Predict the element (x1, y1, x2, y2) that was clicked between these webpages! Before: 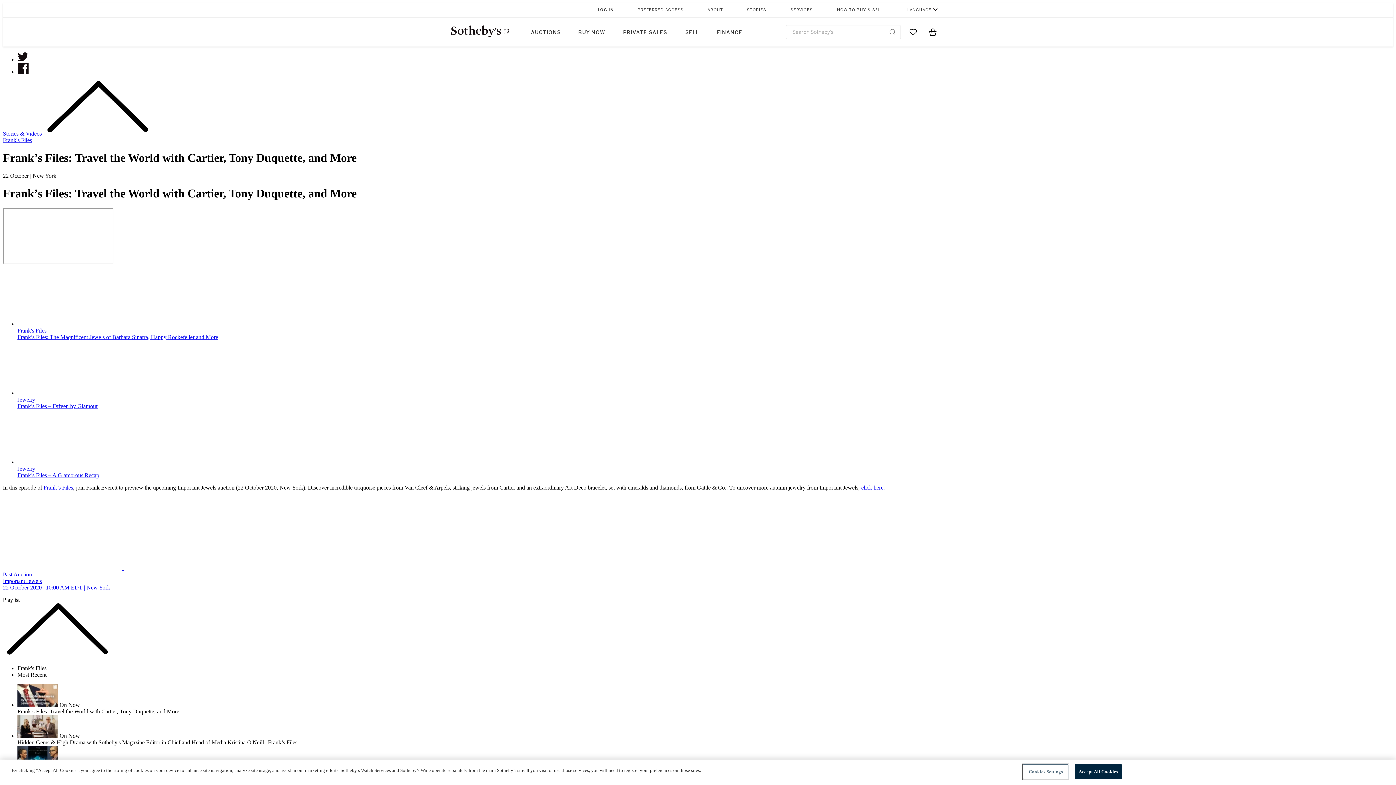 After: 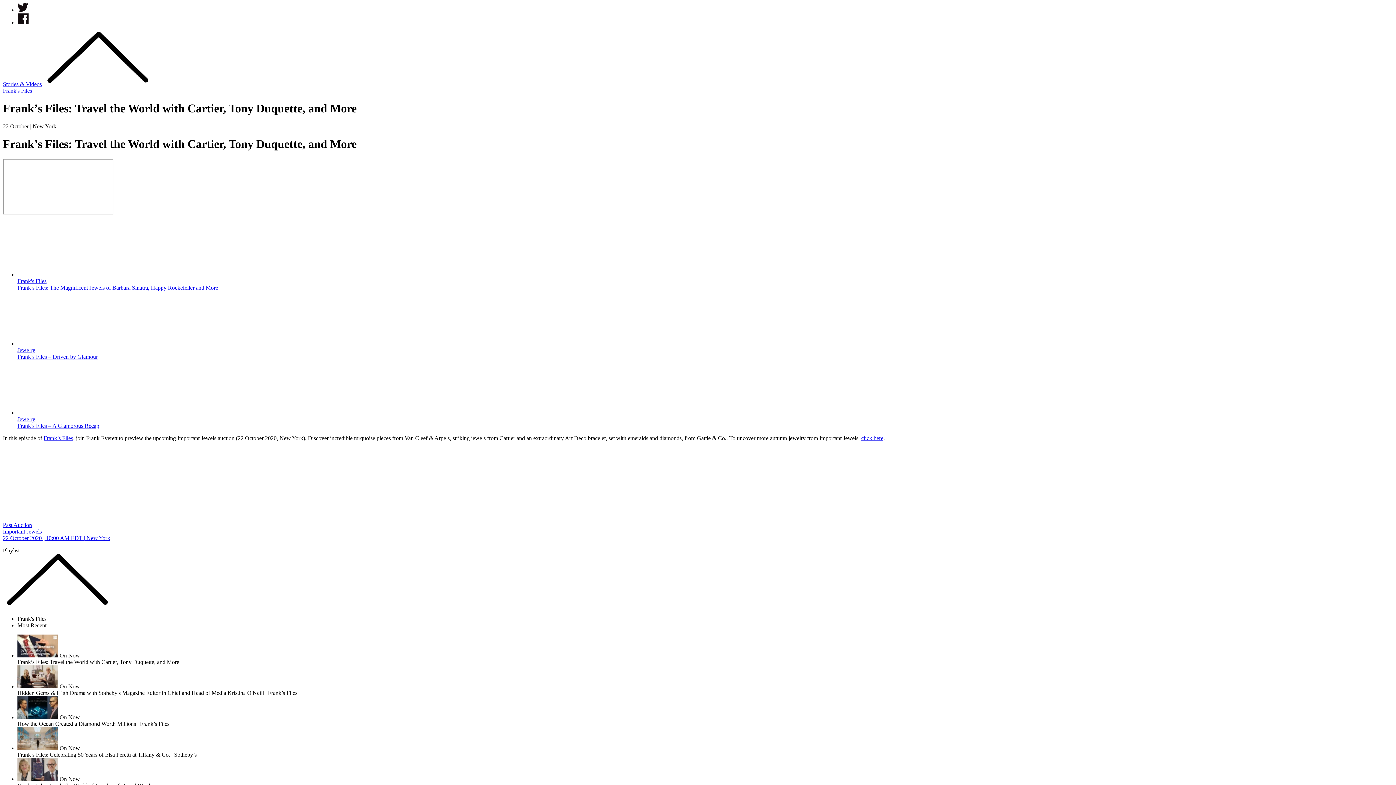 Action: label: Accept All Cookies bbox: (1074, 764, 1122, 779)